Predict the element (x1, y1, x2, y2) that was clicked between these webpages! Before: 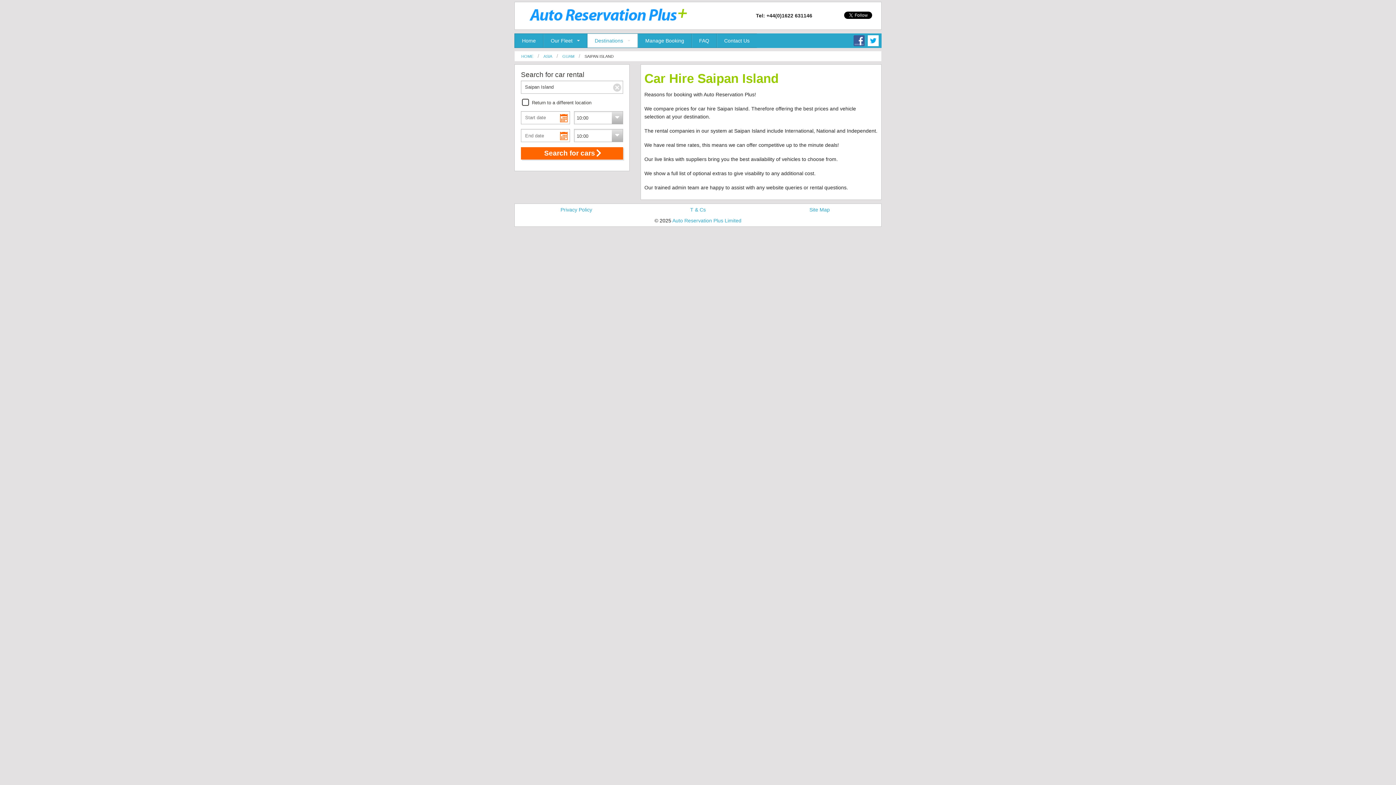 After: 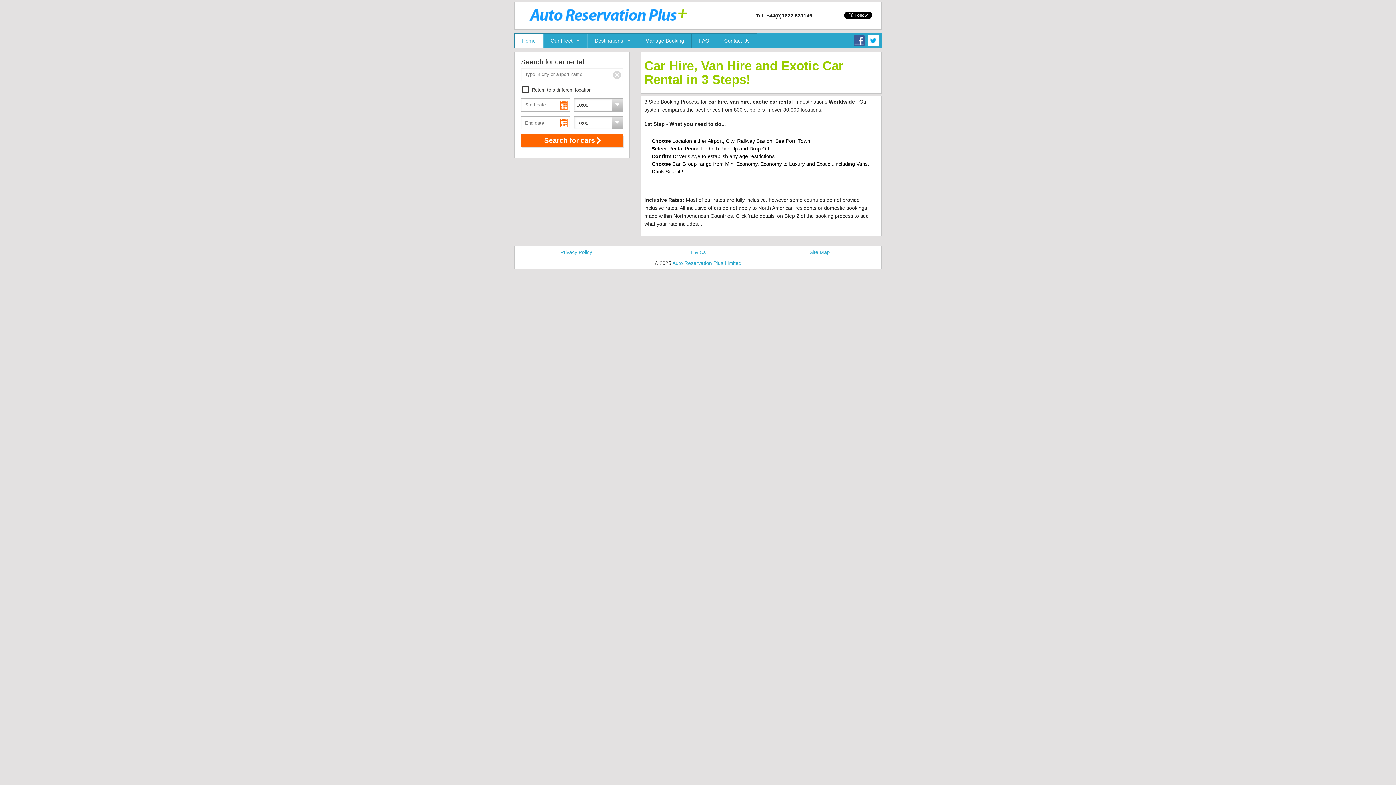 Action: bbox: (524, 22, 692, 27)